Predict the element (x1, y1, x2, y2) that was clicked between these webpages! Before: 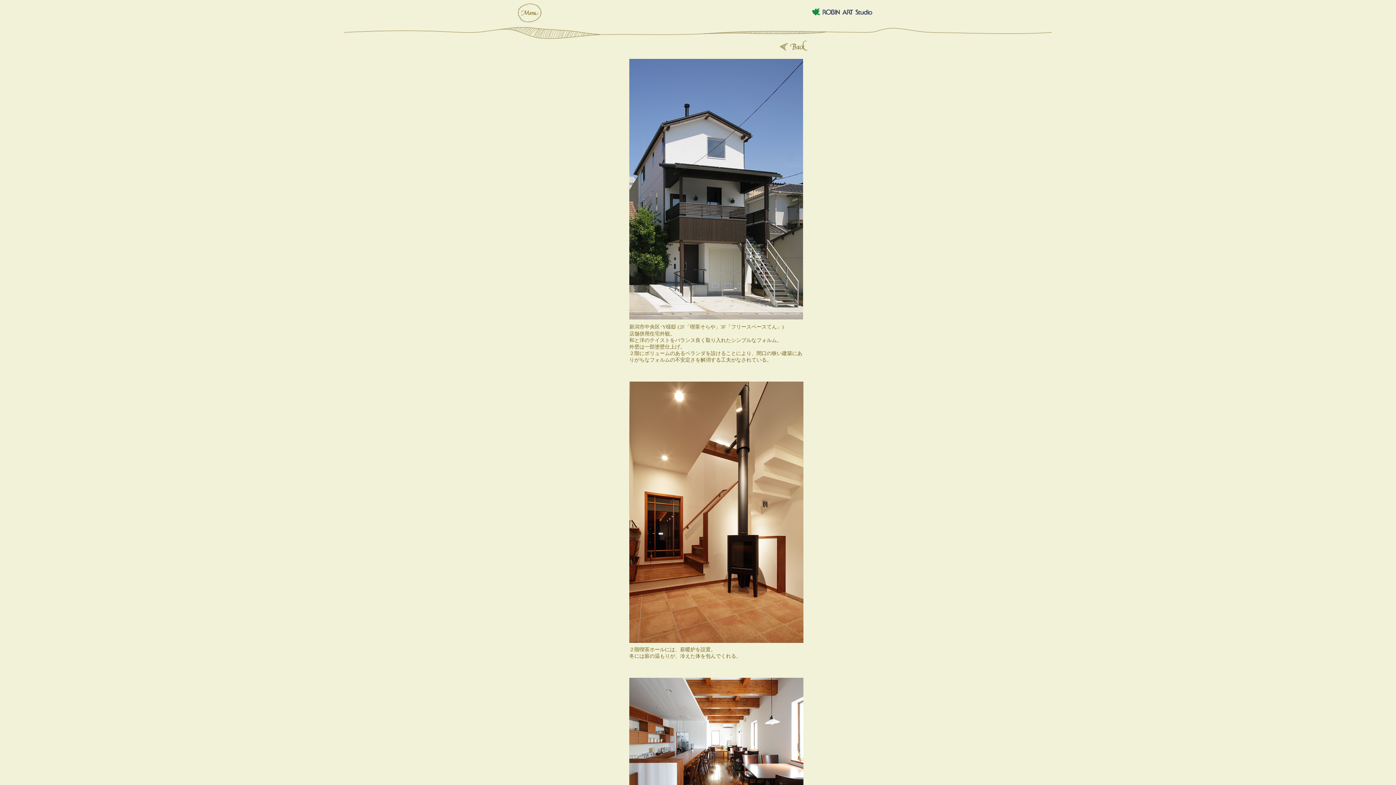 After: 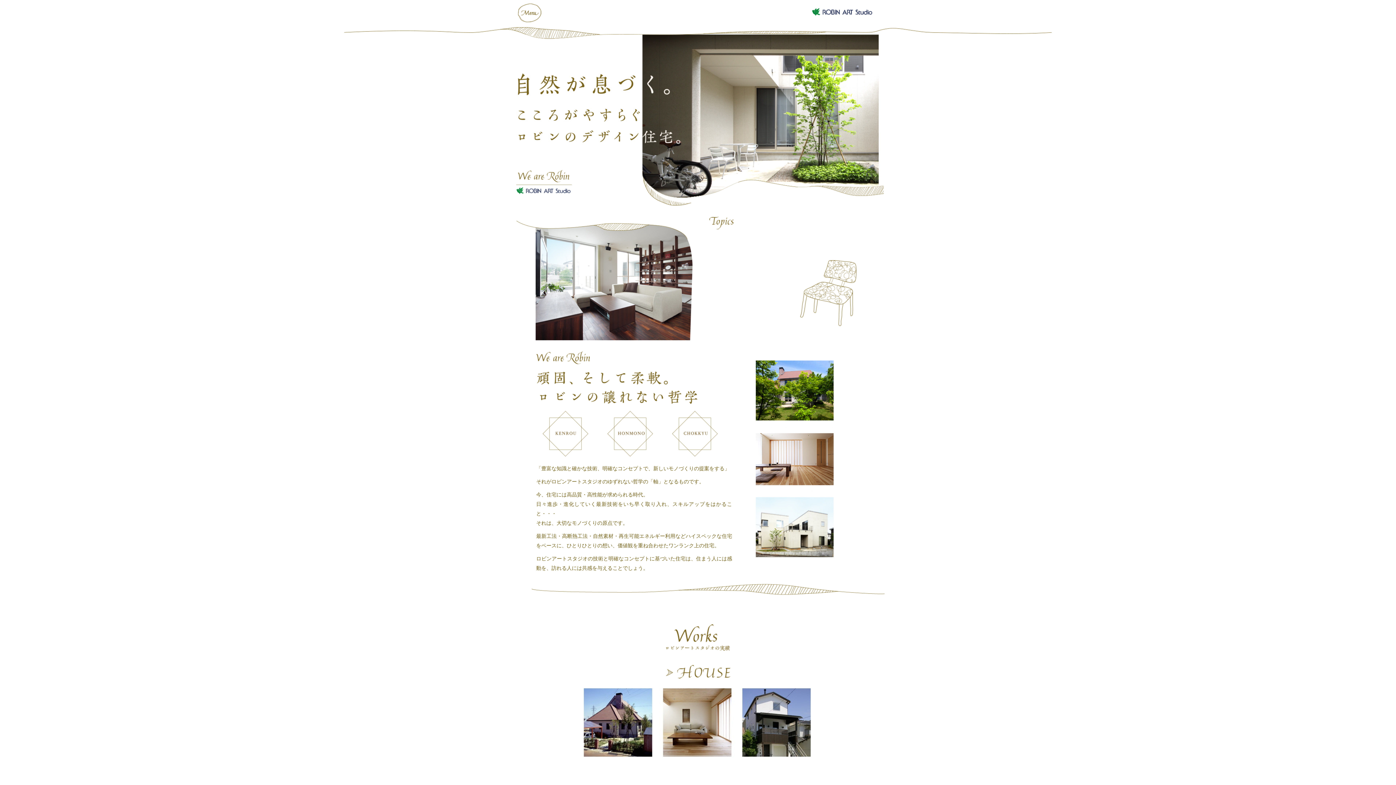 Action: bbox: (804, 0, 880, 24)